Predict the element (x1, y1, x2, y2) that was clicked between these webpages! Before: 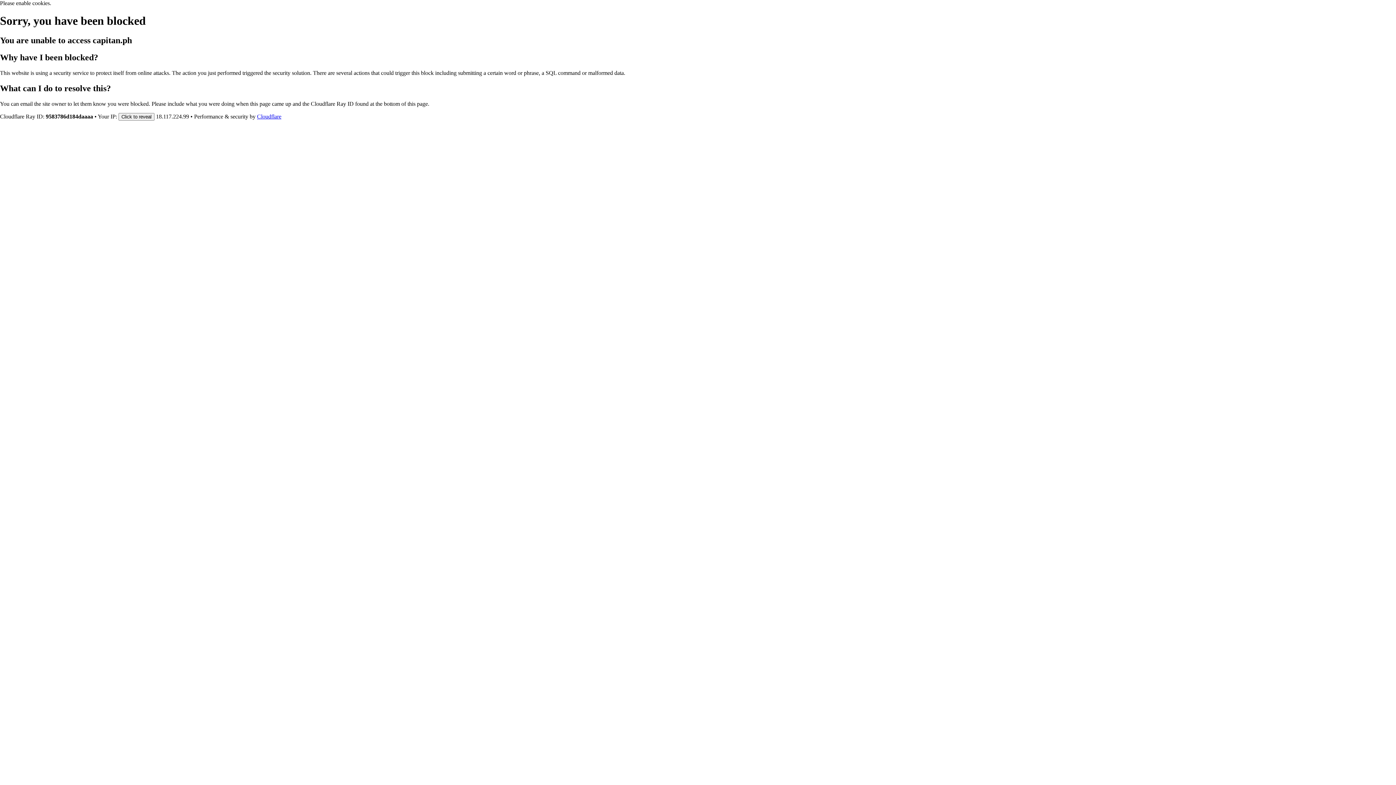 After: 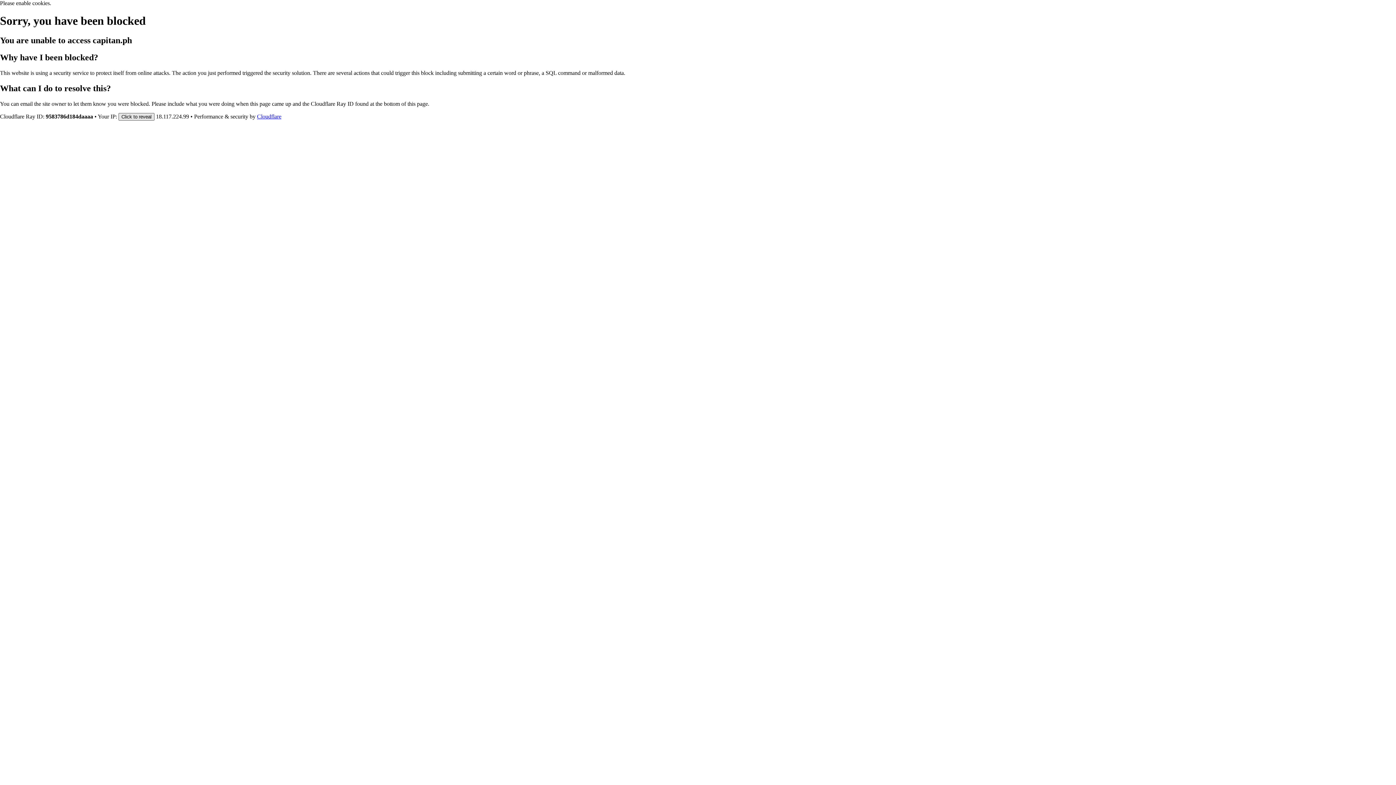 Action: label: Click to reveal bbox: (118, 112, 154, 120)